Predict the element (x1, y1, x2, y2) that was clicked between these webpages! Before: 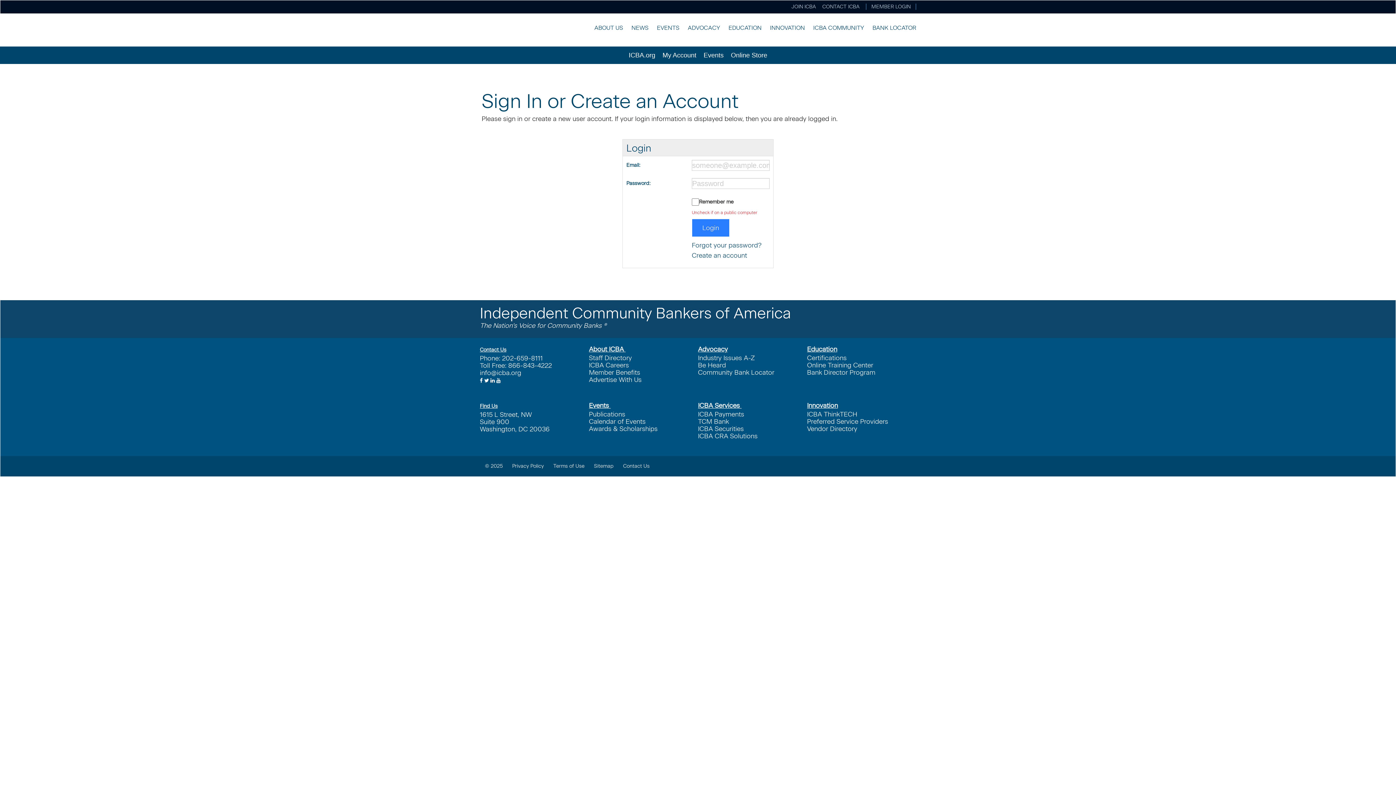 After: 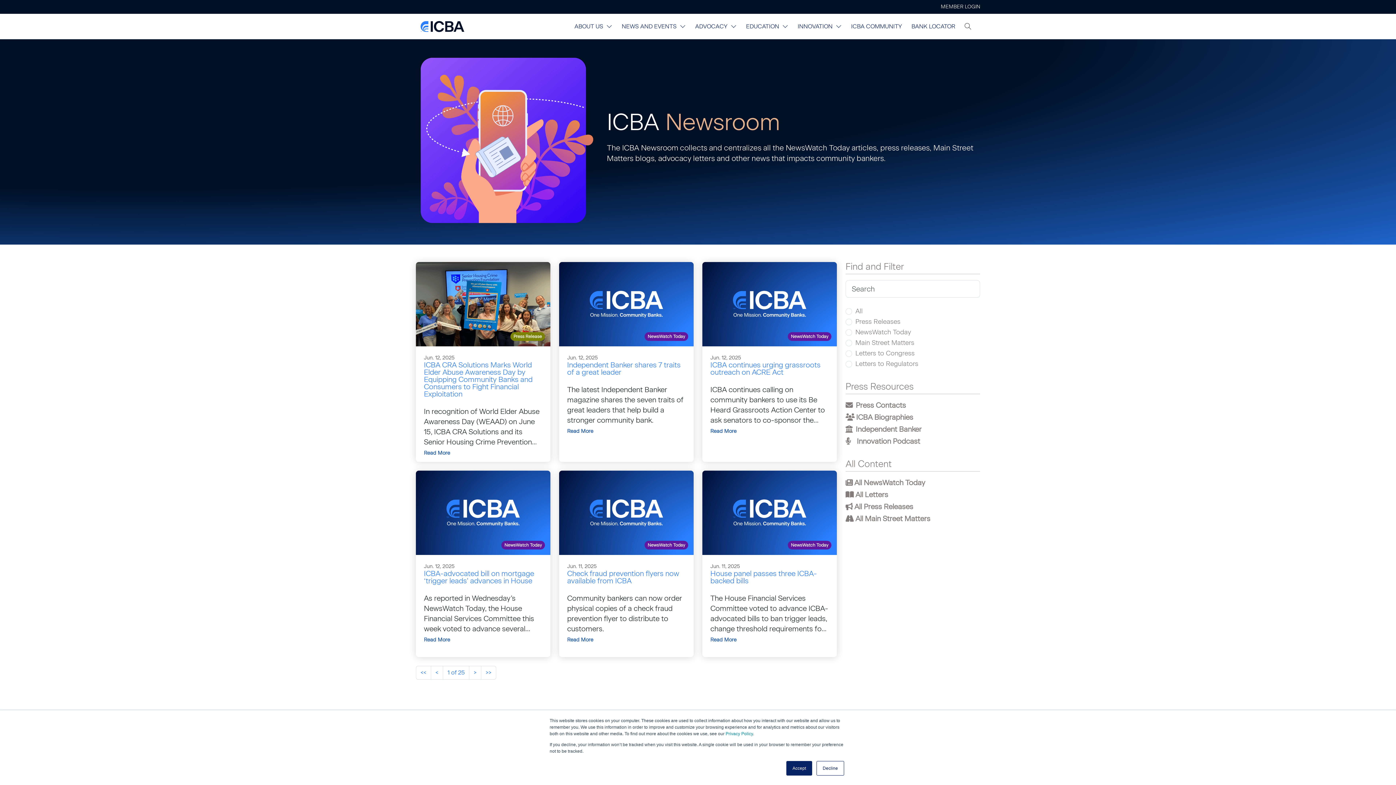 Action: bbox: (589, 410, 625, 418) label: Publications